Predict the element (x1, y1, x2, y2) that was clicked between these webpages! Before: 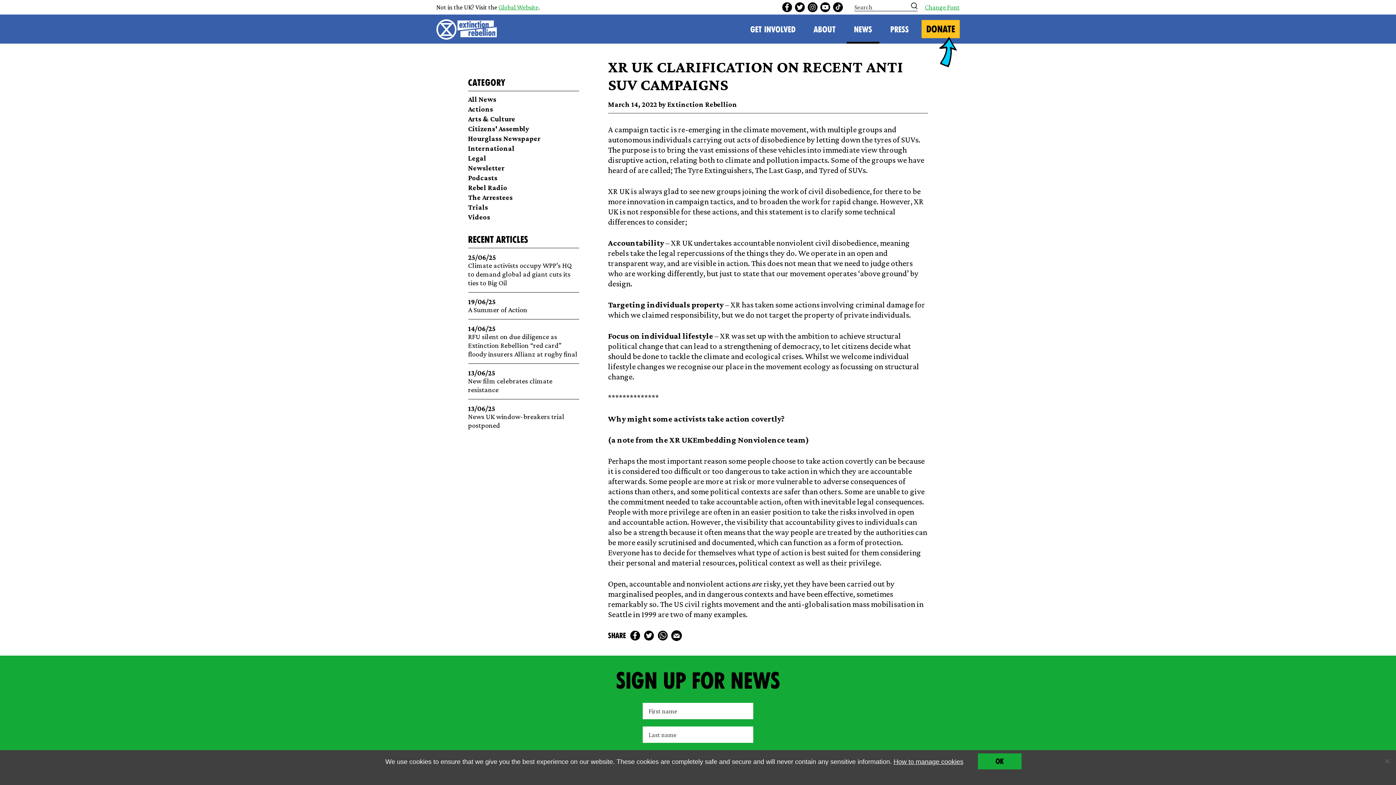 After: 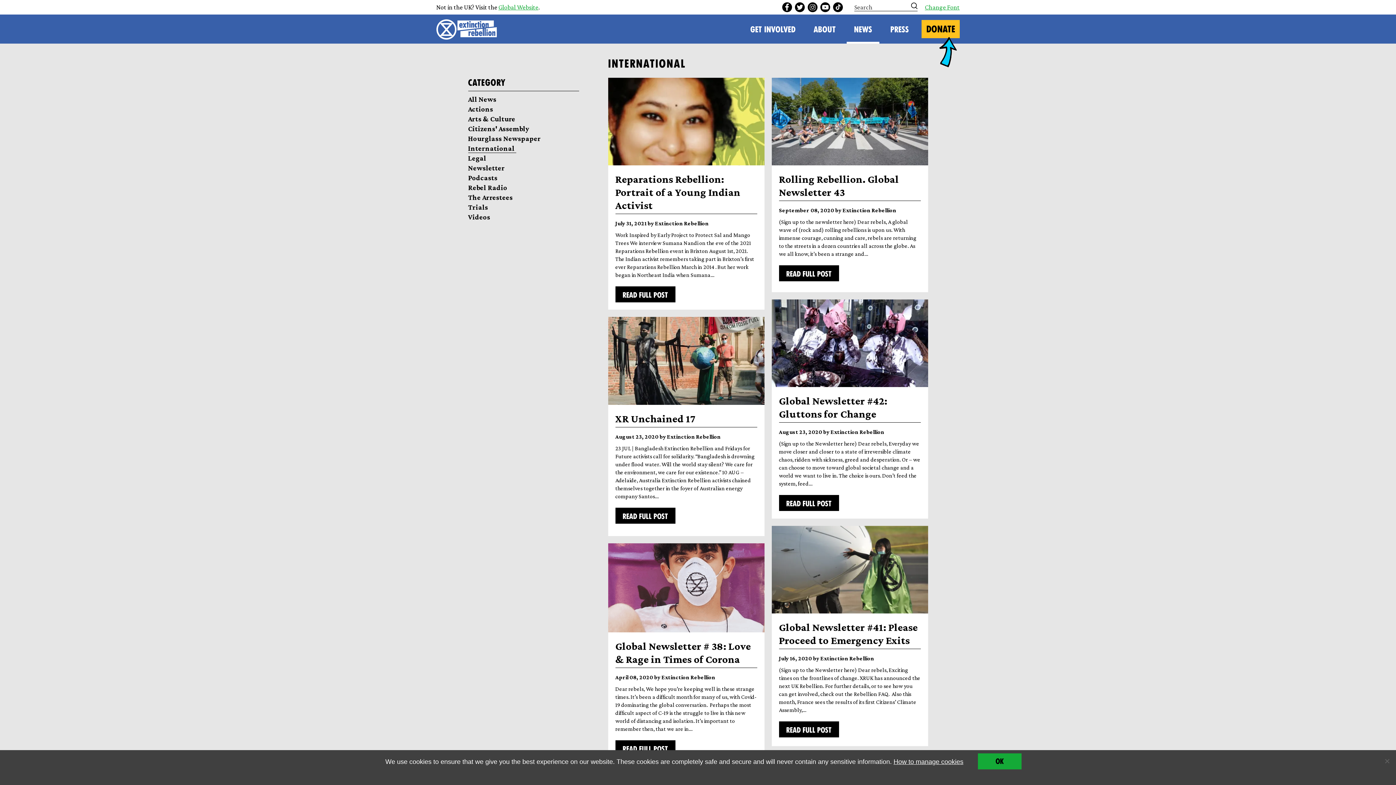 Action: bbox: (468, 144, 516, 153) label: International